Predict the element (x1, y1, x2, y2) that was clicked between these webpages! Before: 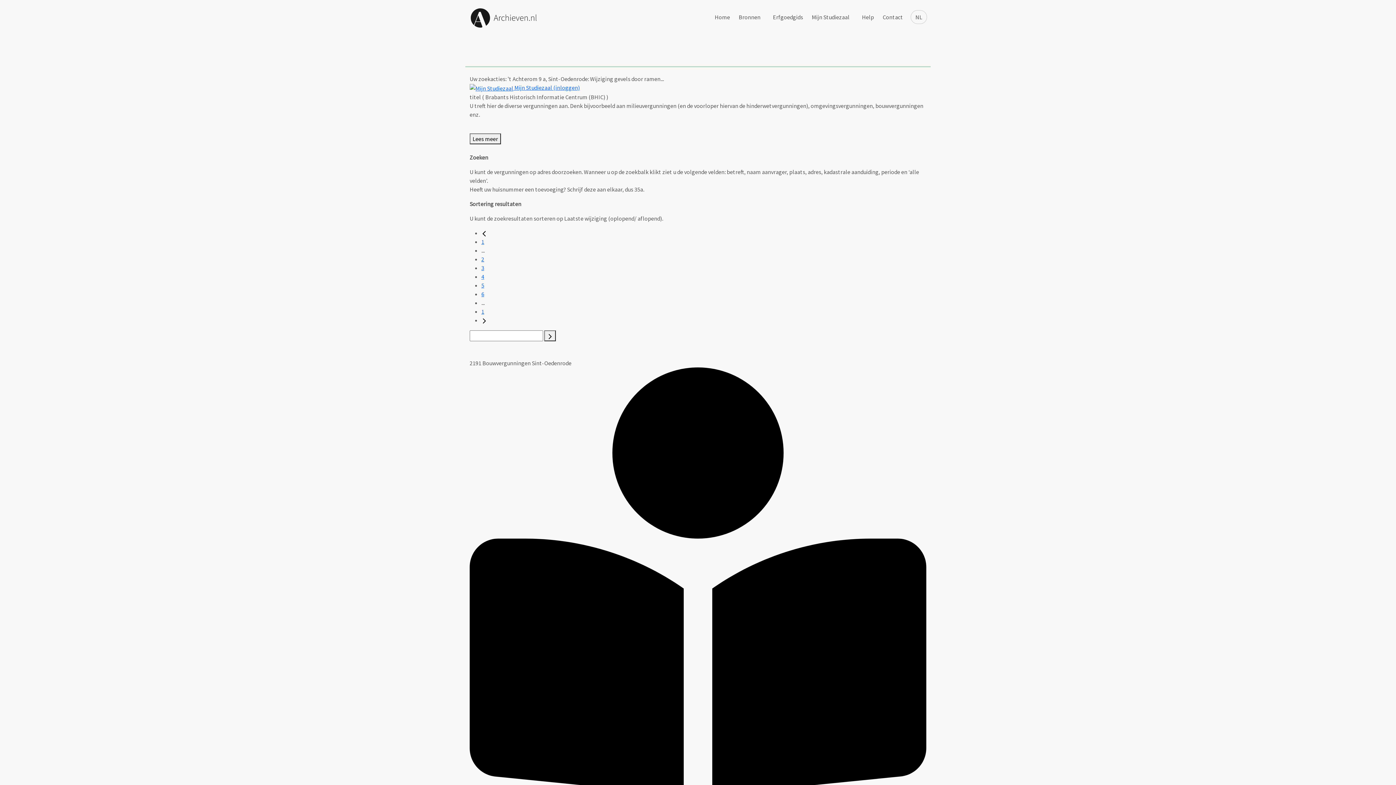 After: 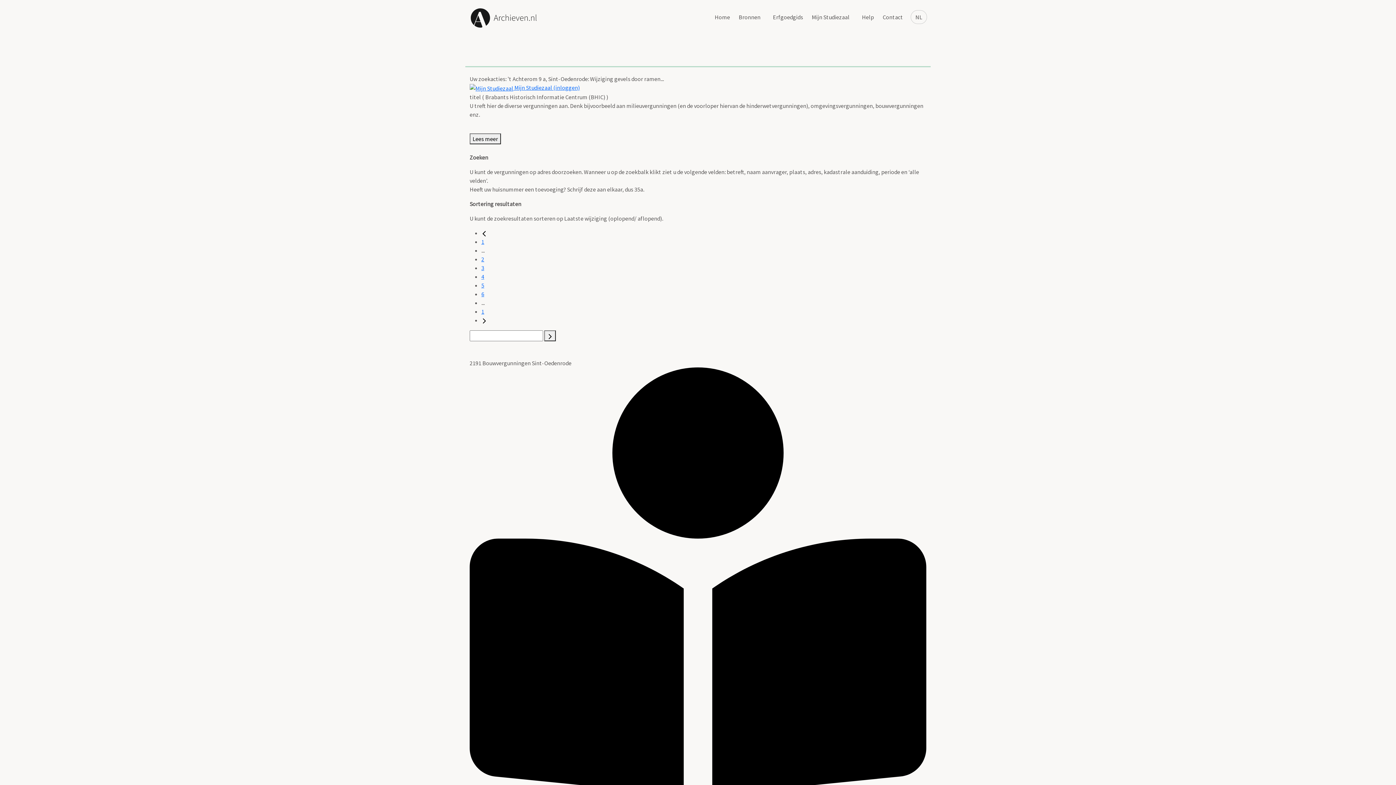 Action: bbox: (481, 316, 487, 324)